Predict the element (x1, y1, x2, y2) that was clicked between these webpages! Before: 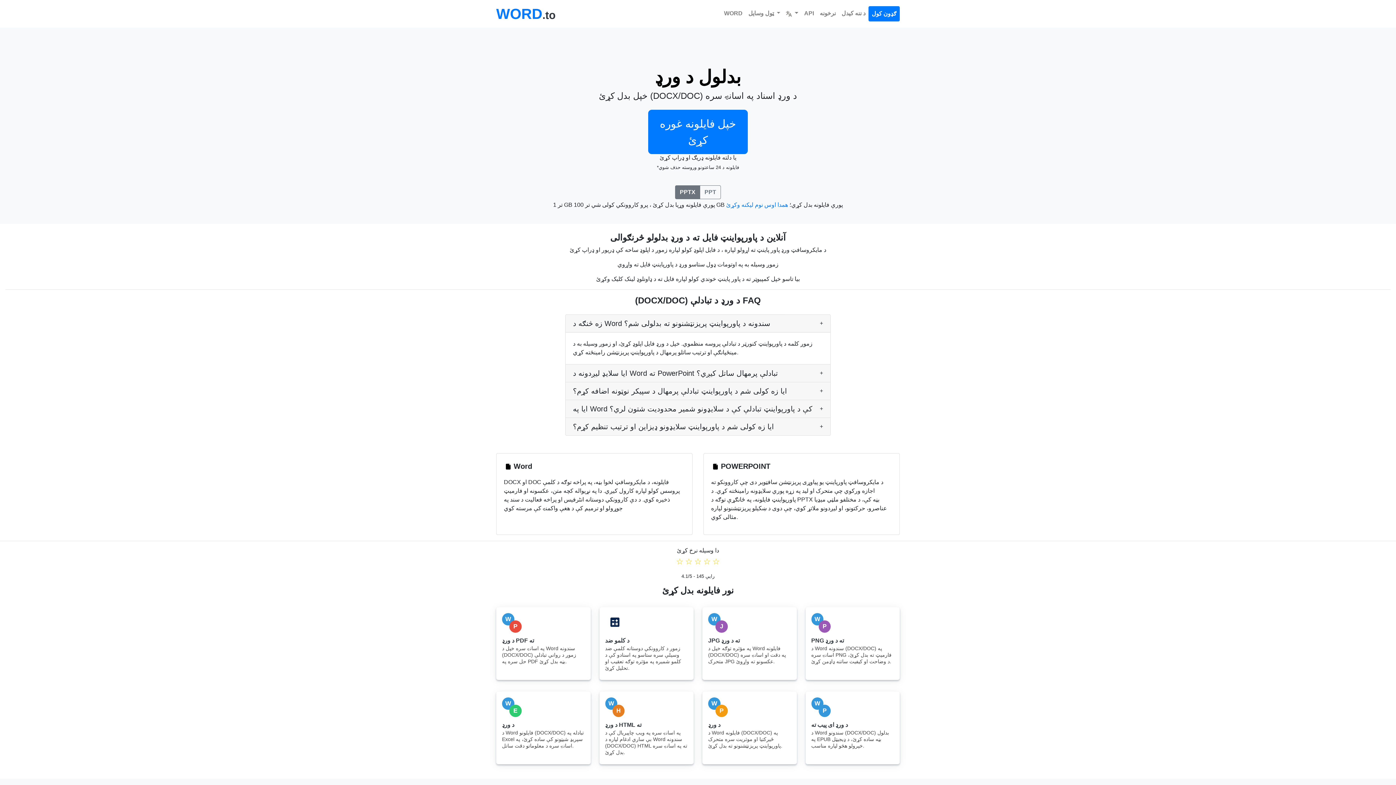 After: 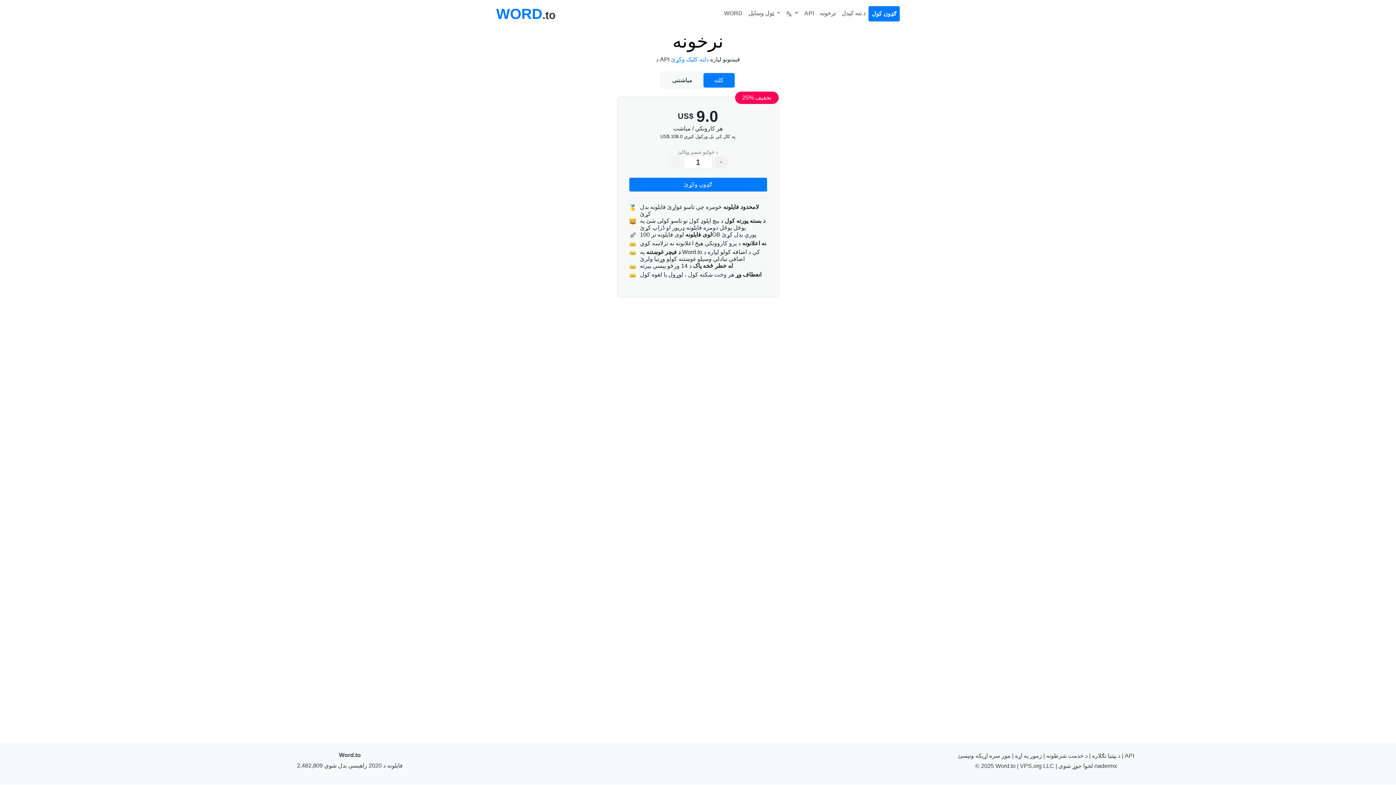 Action: label: نرخونه bbox: (817, 6, 838, 20)